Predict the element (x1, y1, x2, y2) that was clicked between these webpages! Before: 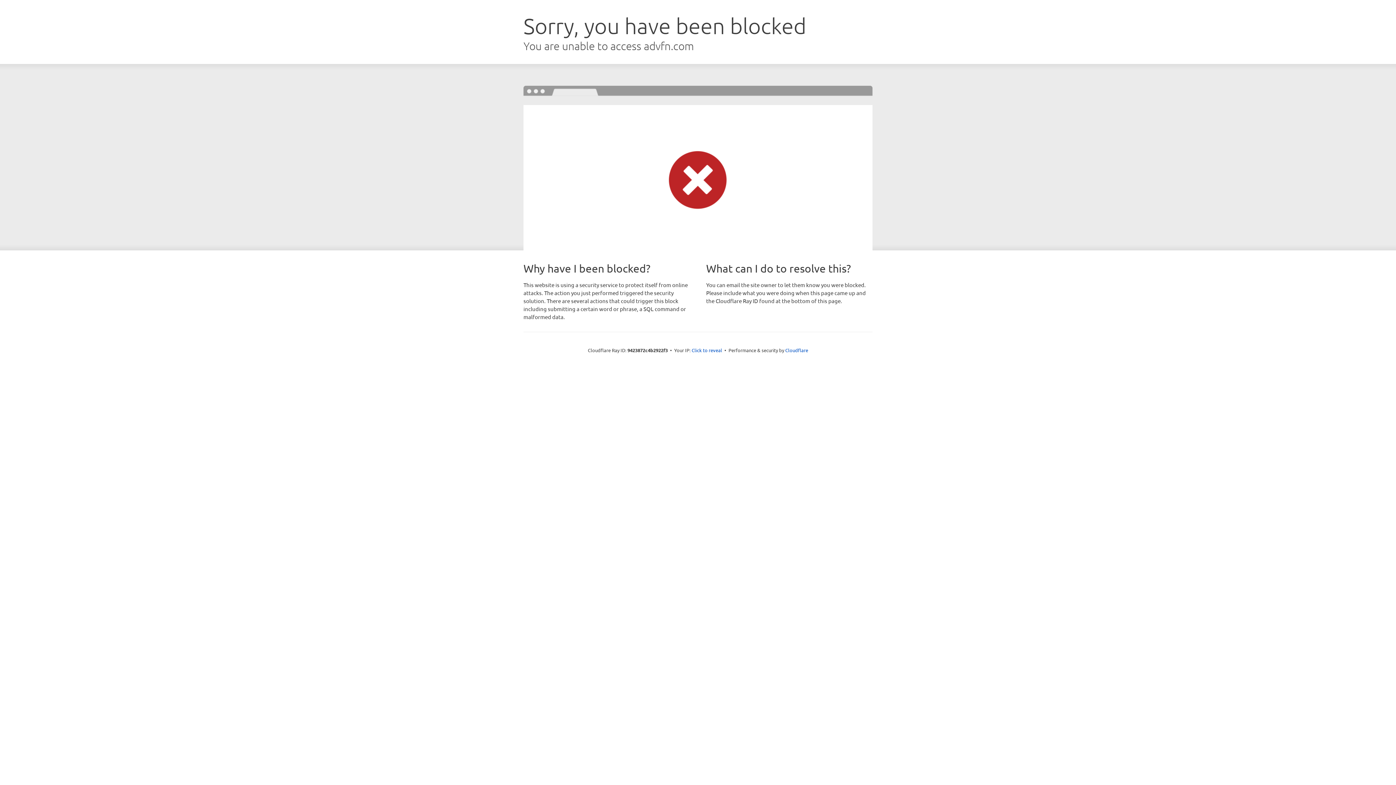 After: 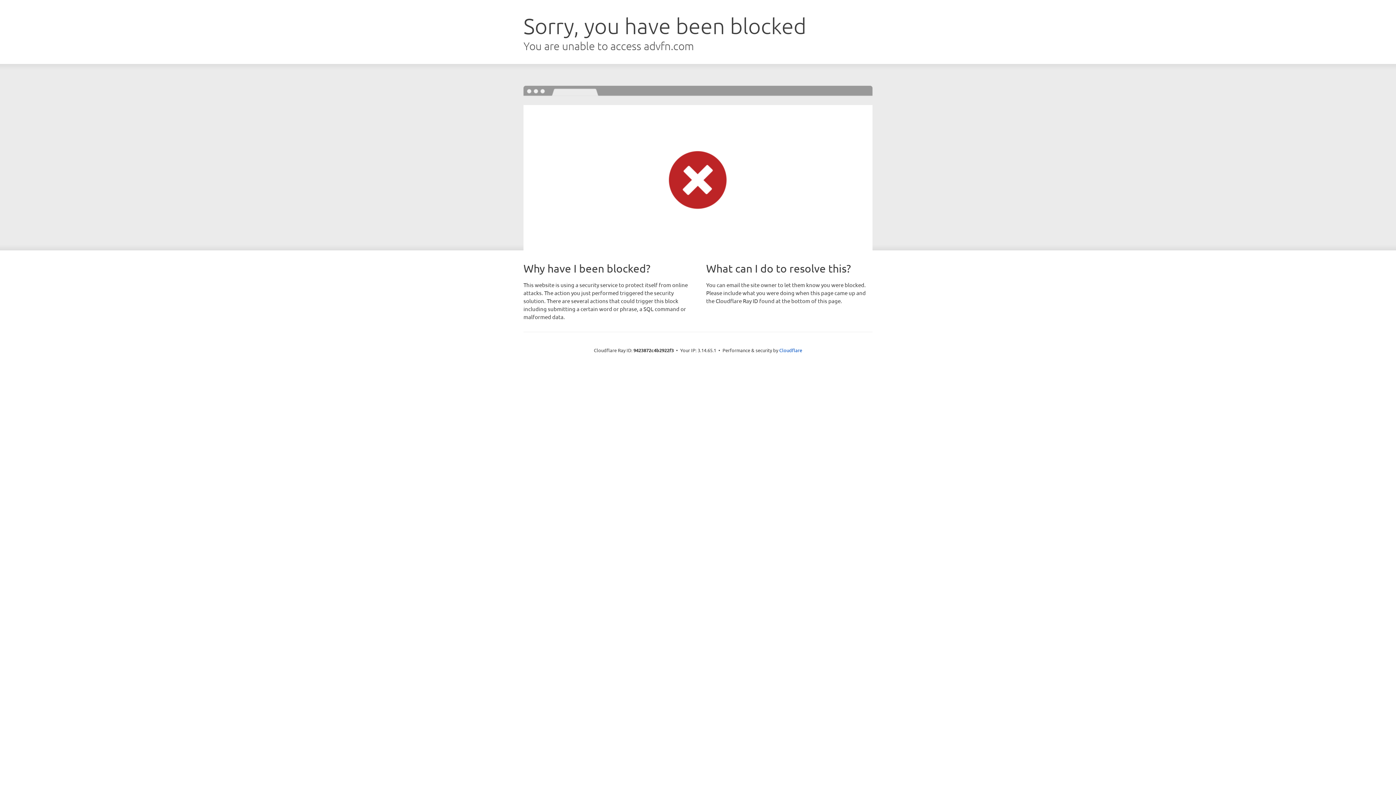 Action: bbox: (691, 346, 722, 353) label: Click to reveal